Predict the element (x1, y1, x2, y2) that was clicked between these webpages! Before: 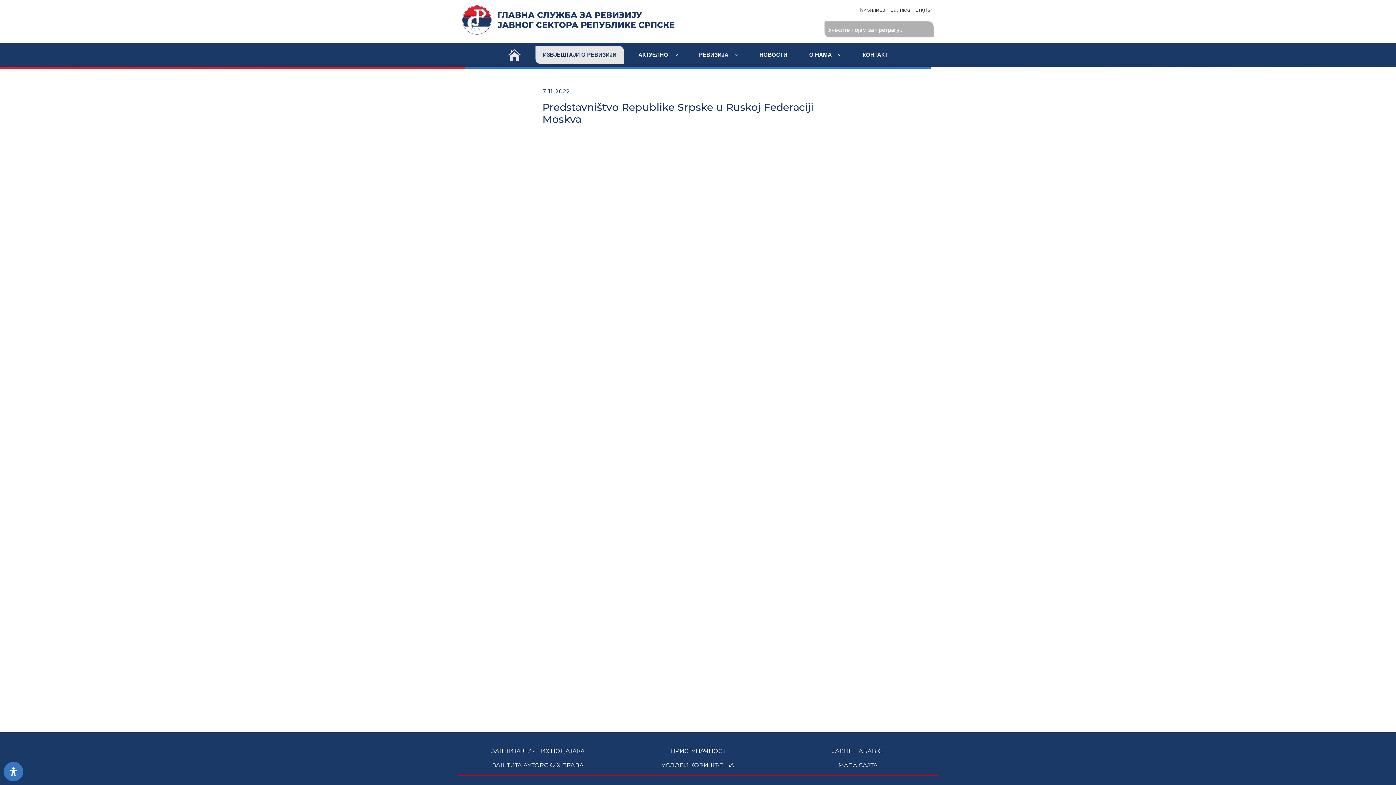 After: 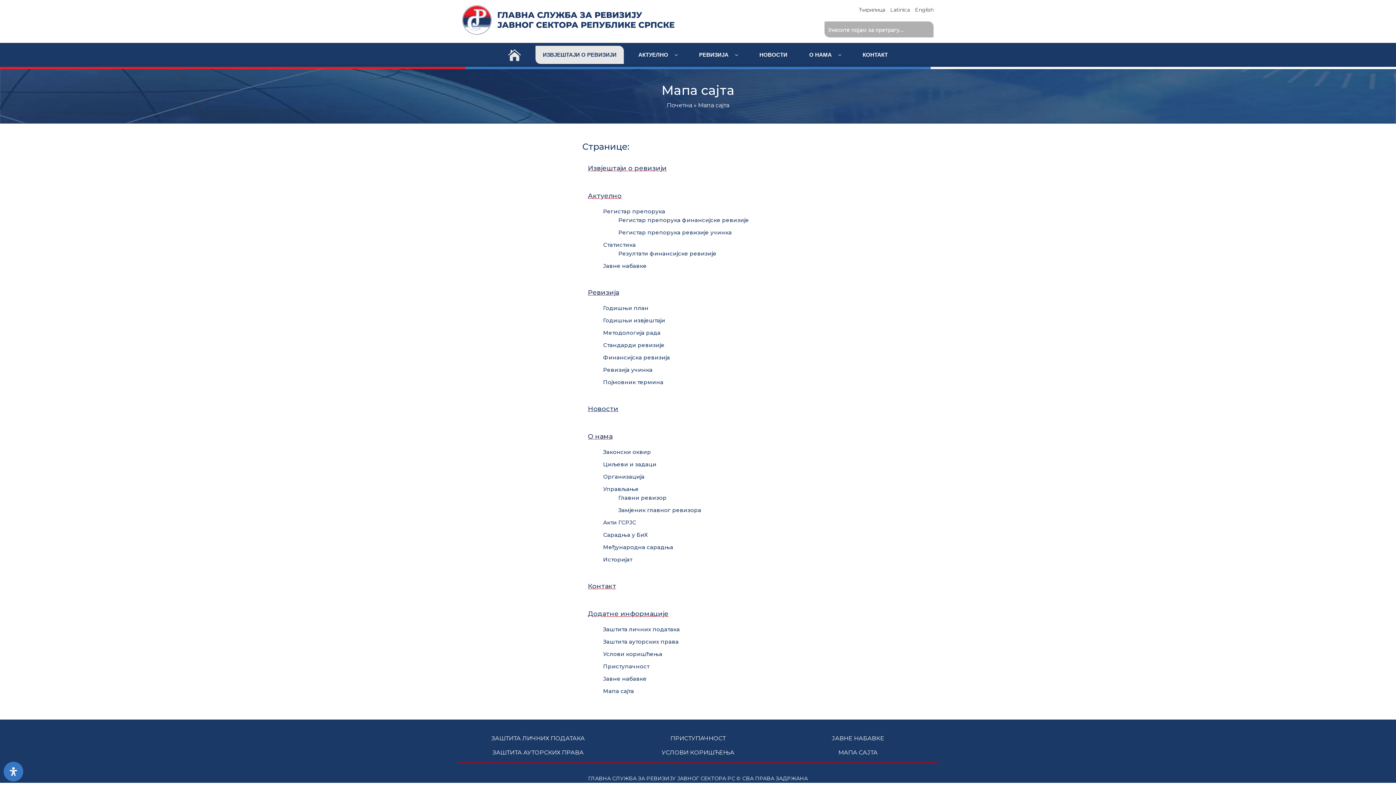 Action: bbox: (782, 761, 933, 770) label: МАПА САЈТА